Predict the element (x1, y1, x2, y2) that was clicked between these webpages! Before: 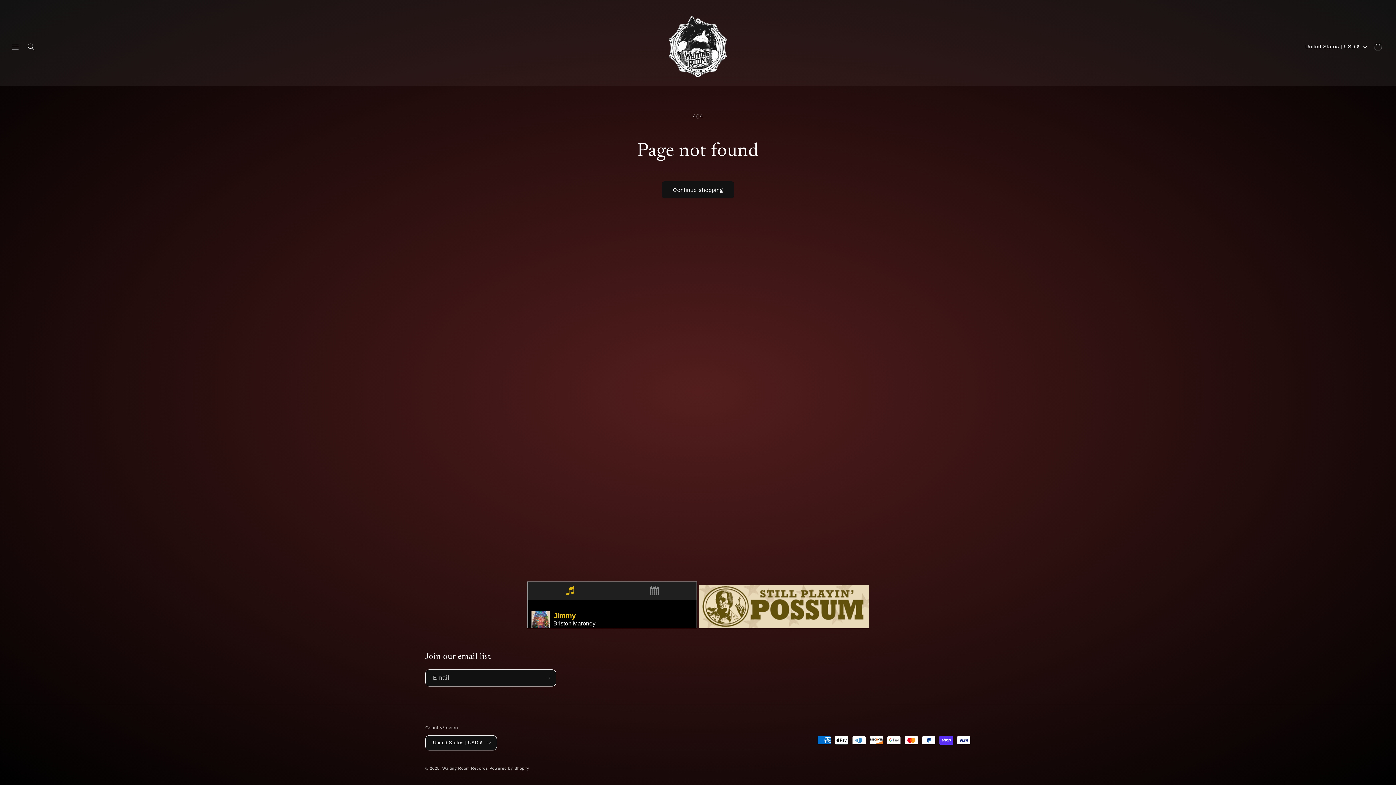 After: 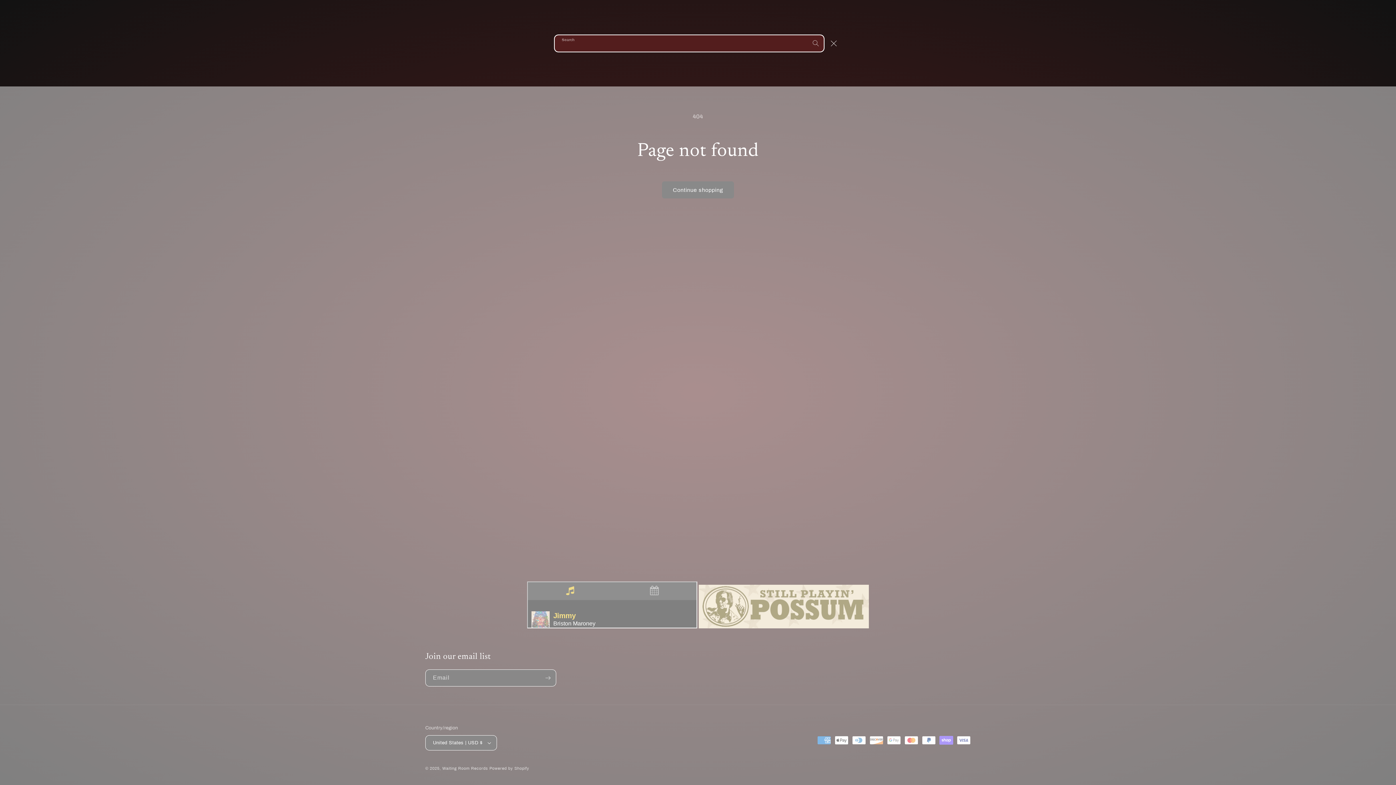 Action: bbox: (23, 38, 39, 54) label: Search